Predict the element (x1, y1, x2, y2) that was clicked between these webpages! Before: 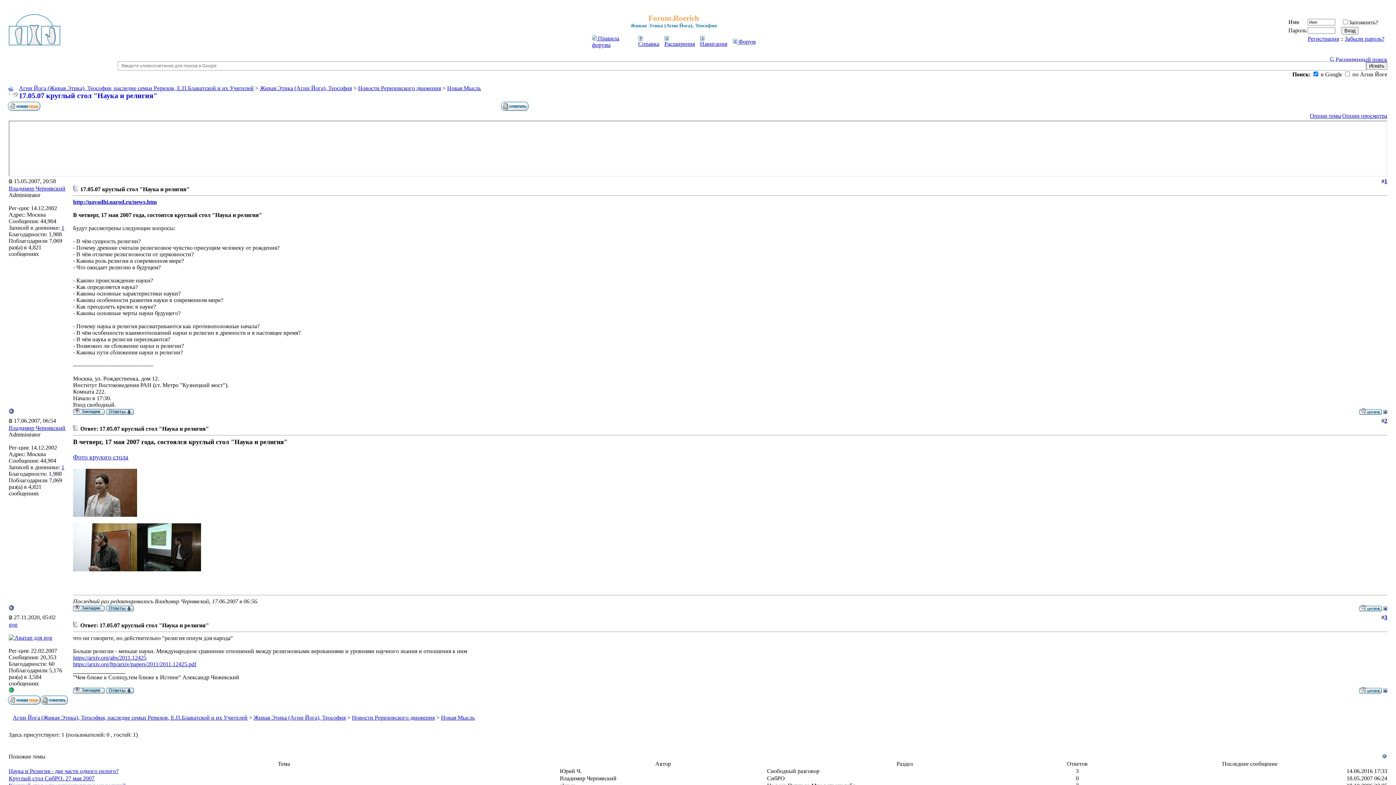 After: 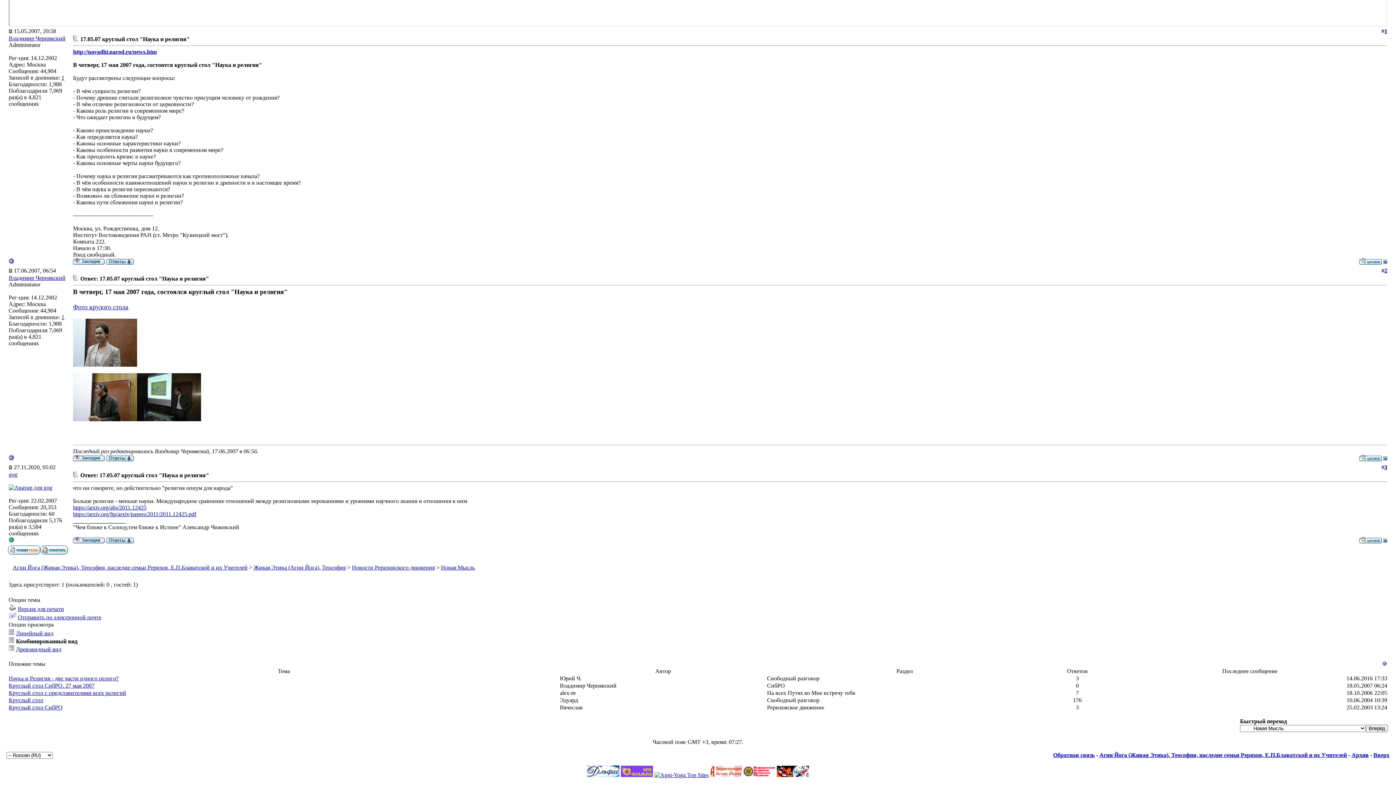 Action: bbox: (1342, 112, 1387, 118) label: Опции просмотра